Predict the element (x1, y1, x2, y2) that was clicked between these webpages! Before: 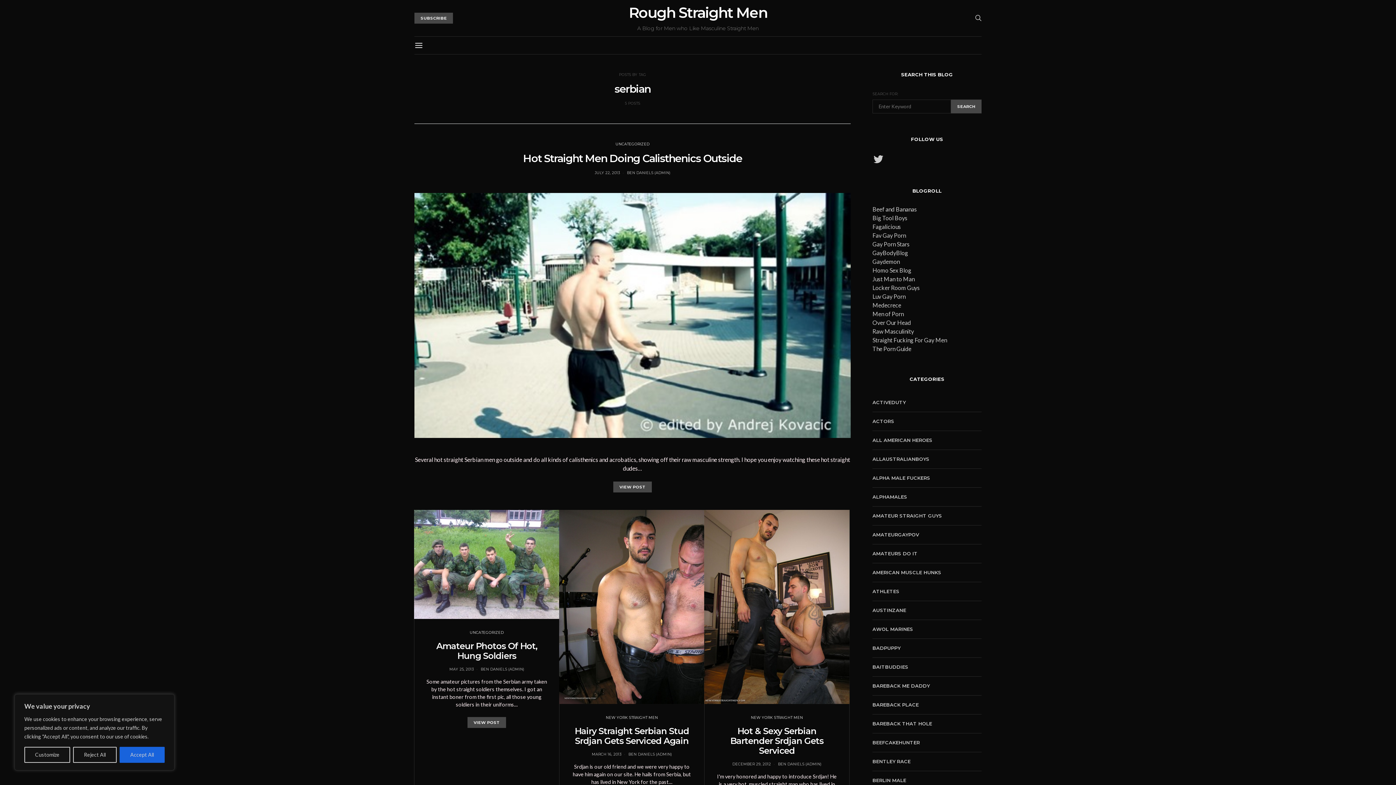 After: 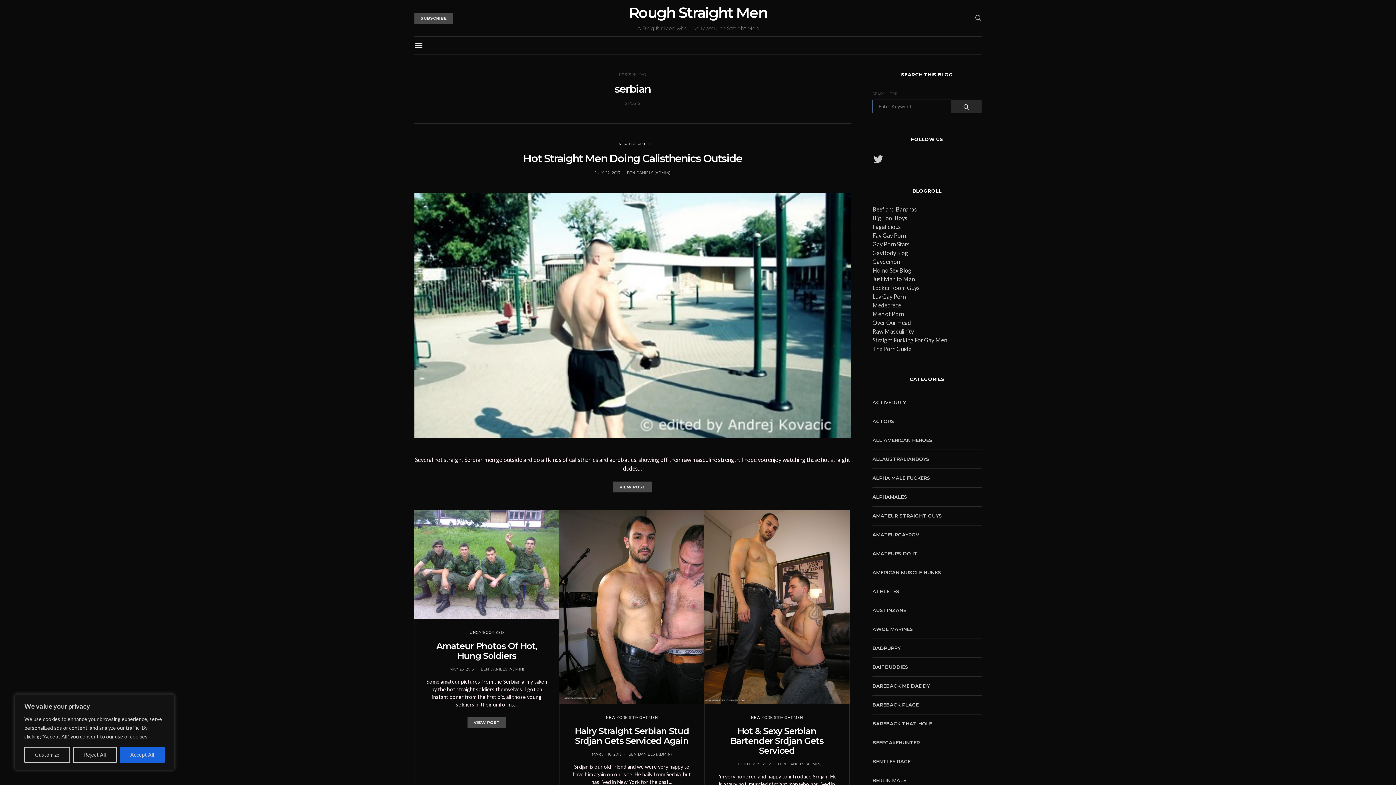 Action: bbox: (951, 99, 981, 113) label: SEARCH